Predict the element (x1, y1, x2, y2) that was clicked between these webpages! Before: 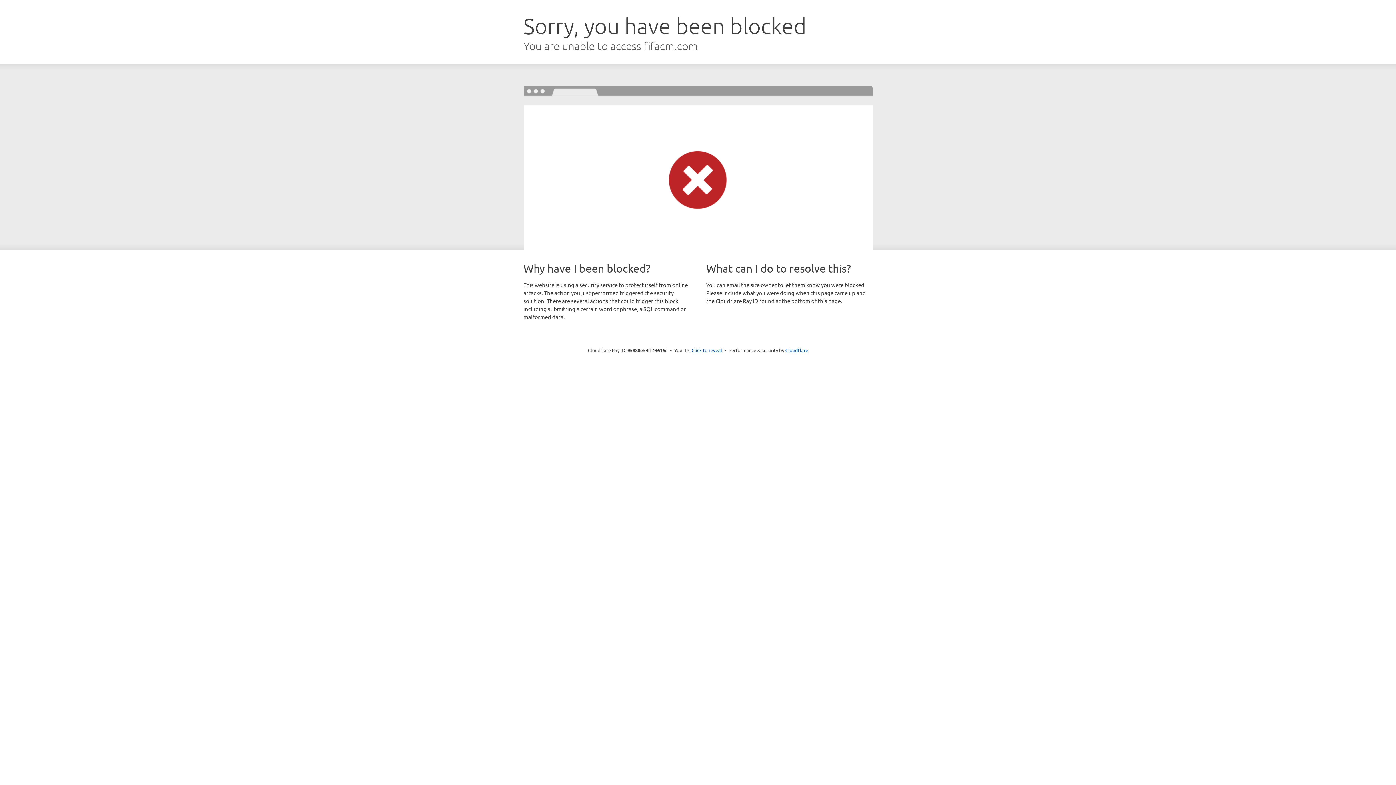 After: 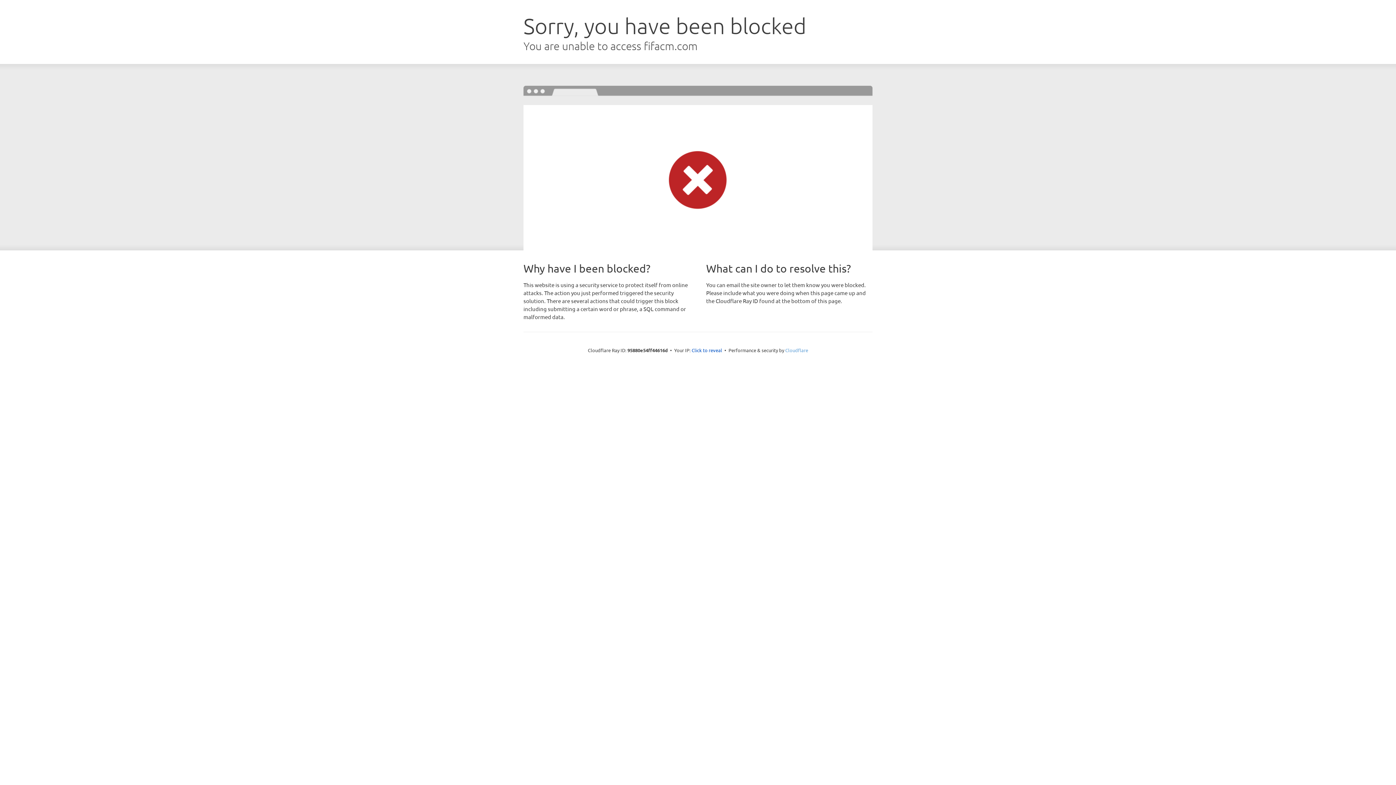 Action: label: Cloudflare bbox: (785, 347, 808, 353)